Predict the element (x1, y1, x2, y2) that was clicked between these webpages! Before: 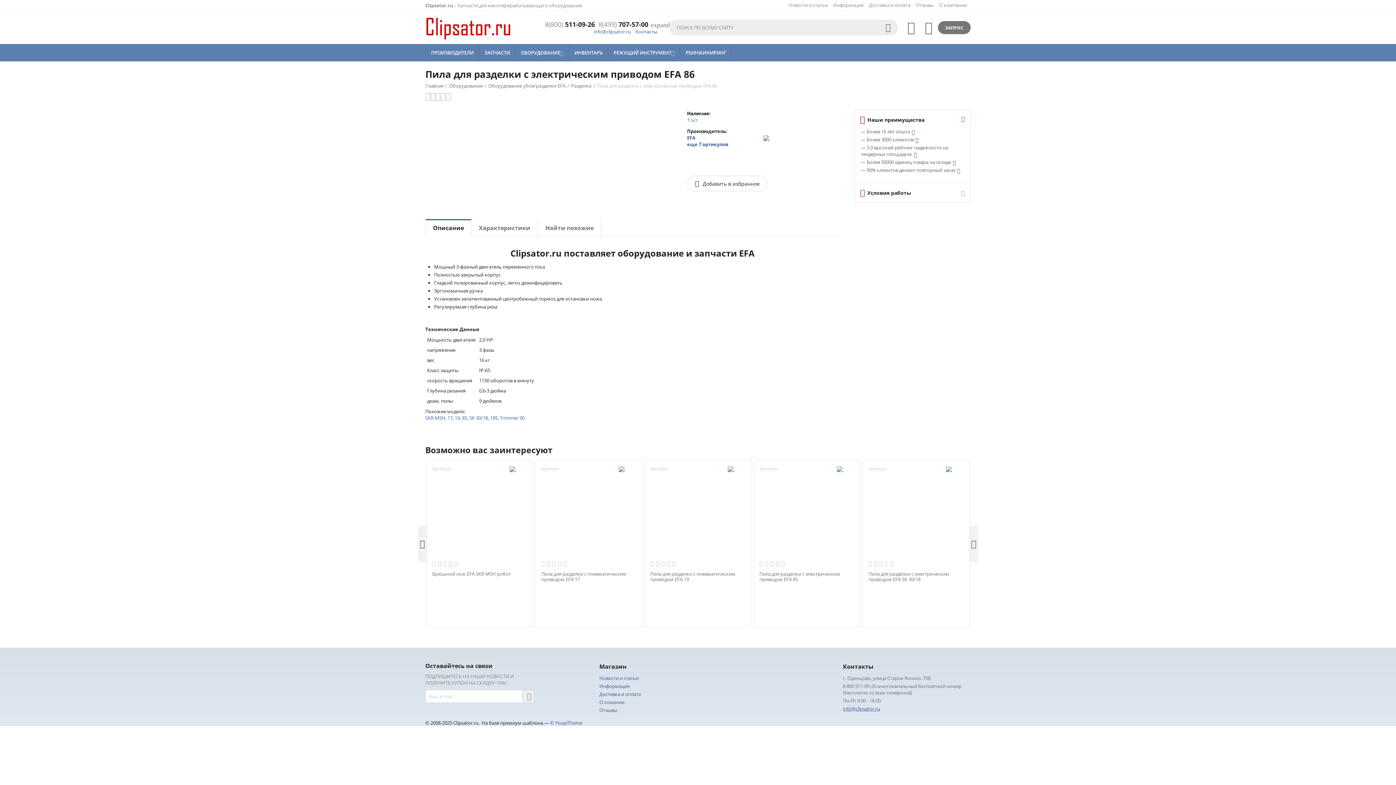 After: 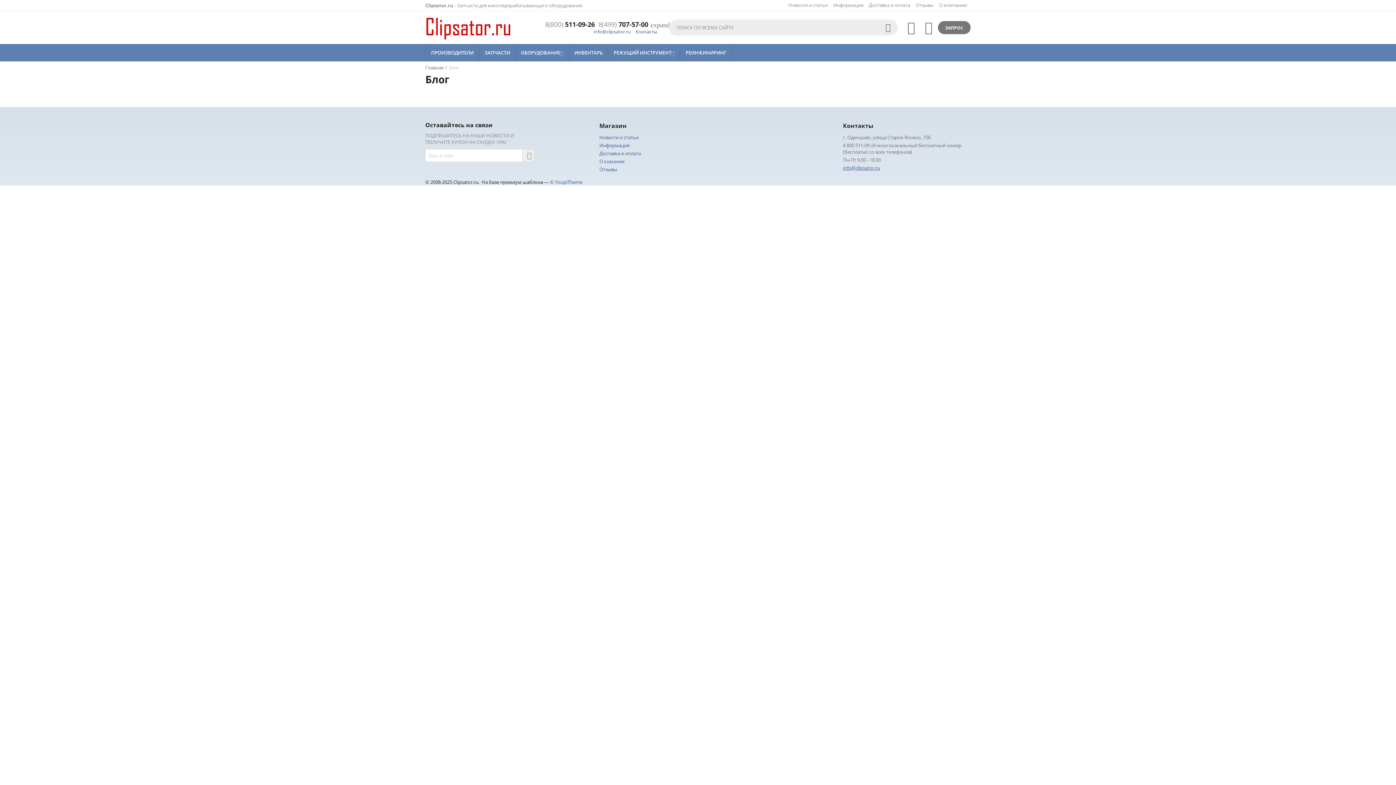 Action: label: Новости и статьи bbox: (788, 1, 827, 8)